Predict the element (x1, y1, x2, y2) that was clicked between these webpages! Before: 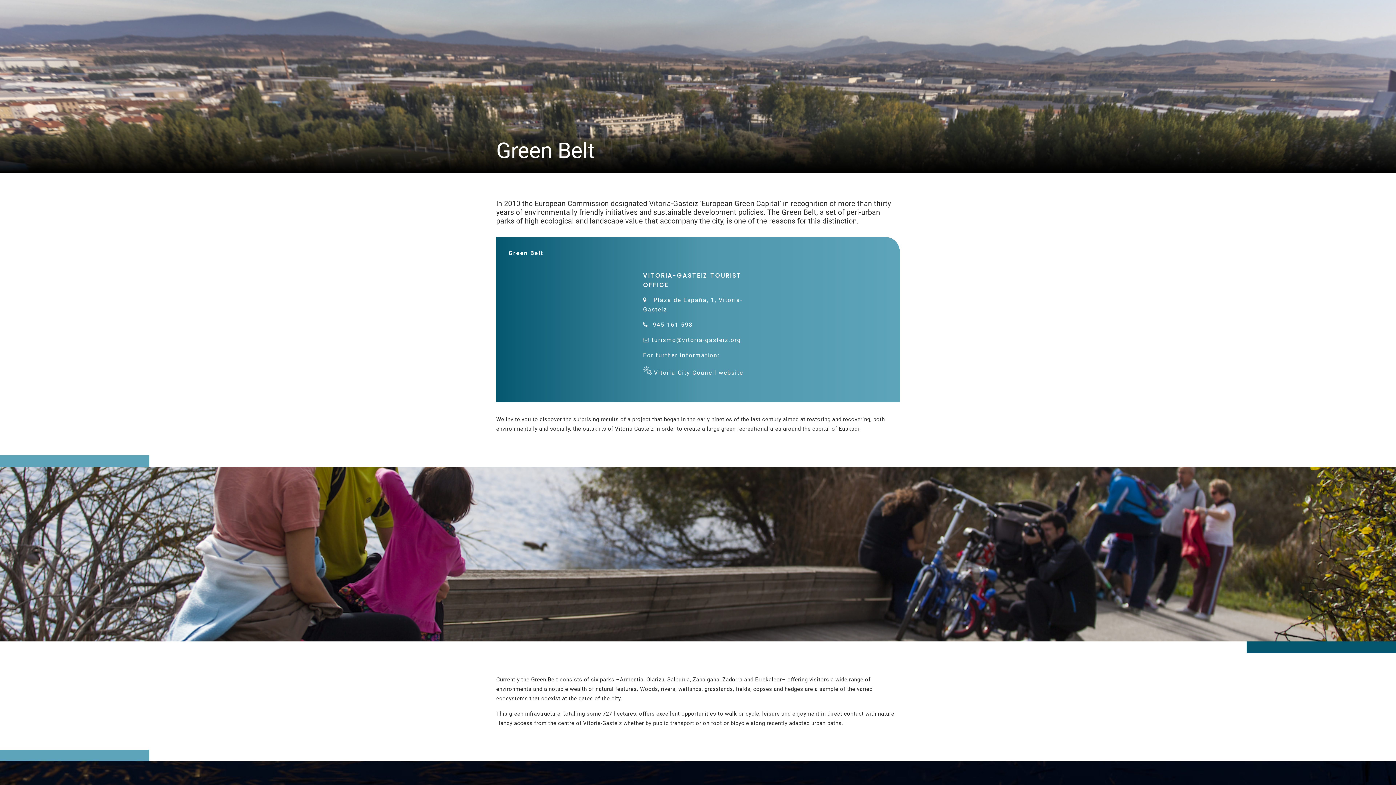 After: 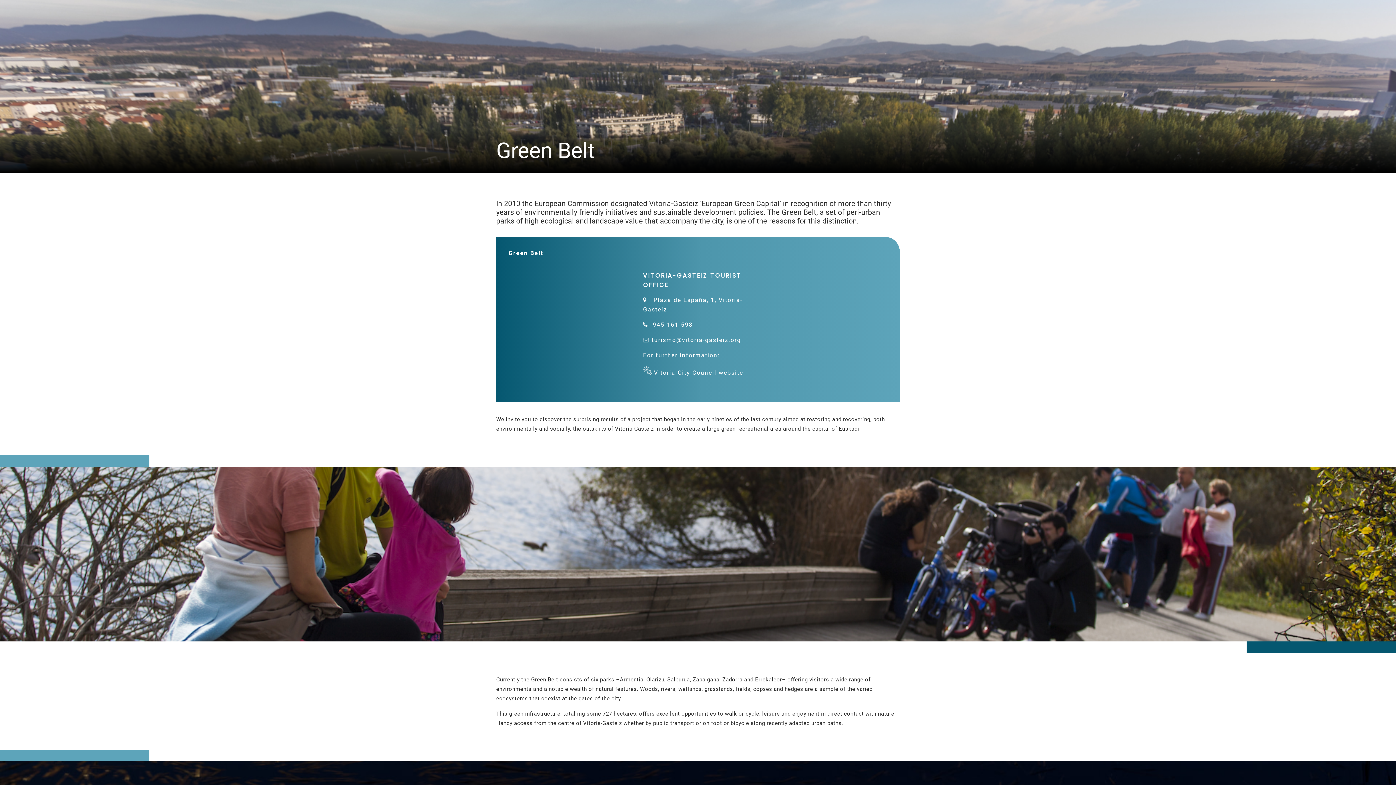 Action: label: Vitoria City Council website bbox: (654, 369, 743, 376)